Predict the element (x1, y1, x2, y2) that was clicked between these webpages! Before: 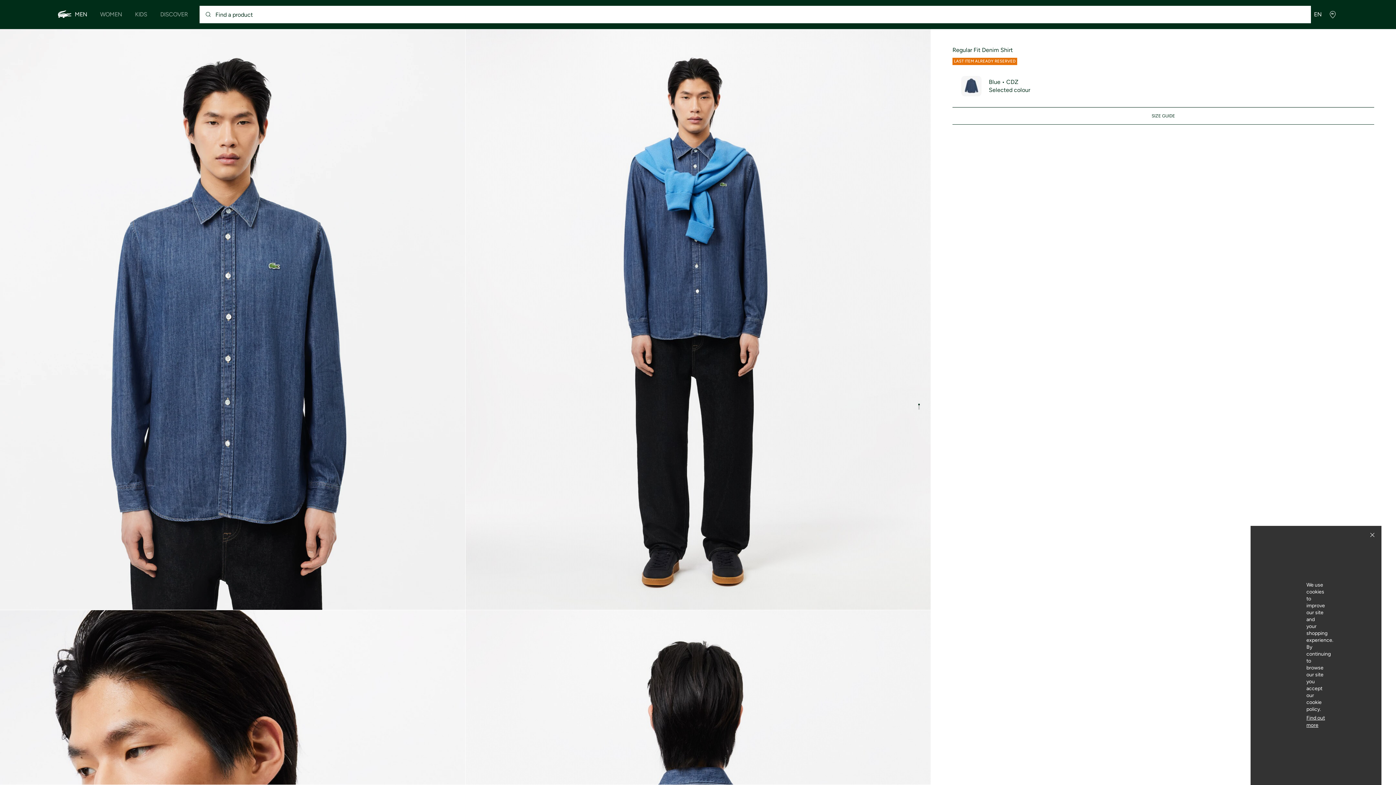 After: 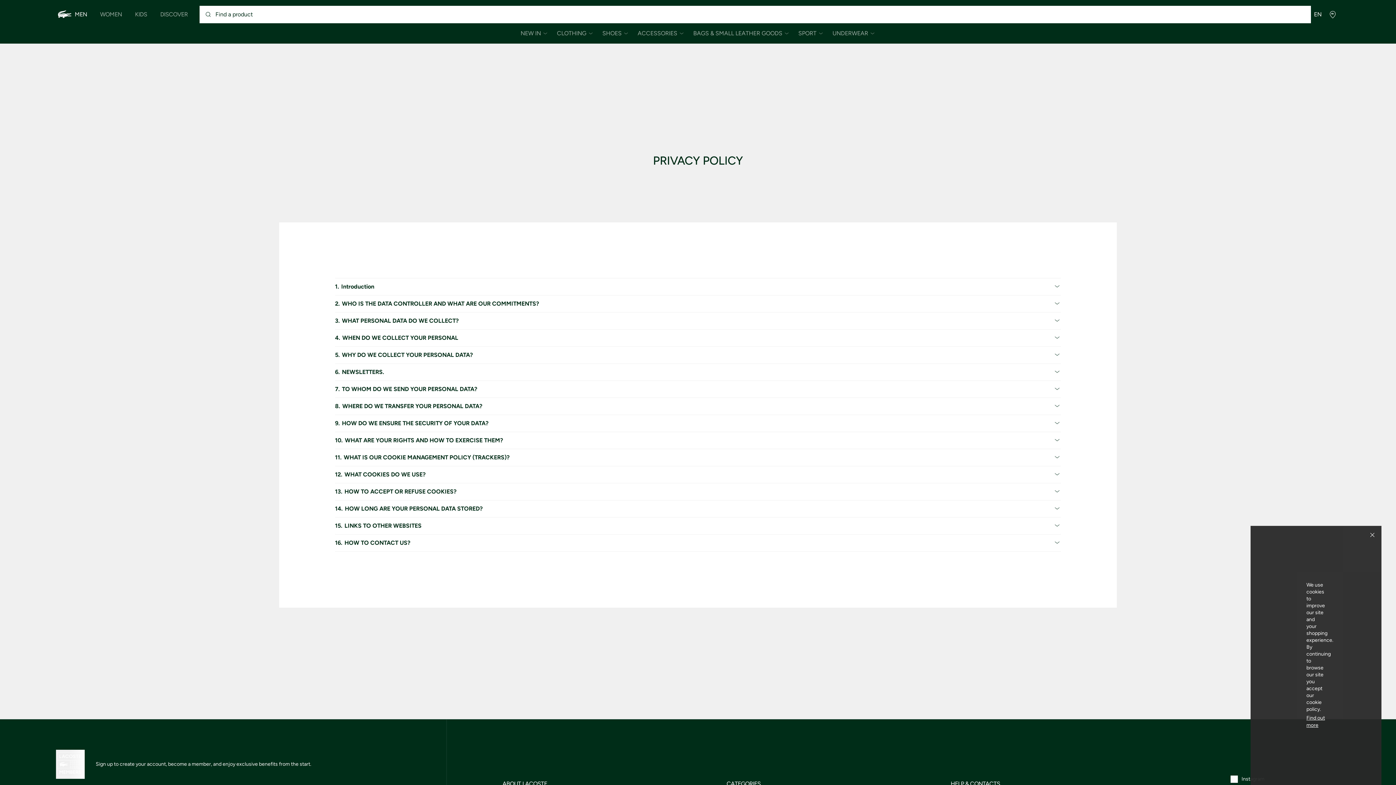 Action: bbox: (1306, 715, 1325, 729) label: Find out more